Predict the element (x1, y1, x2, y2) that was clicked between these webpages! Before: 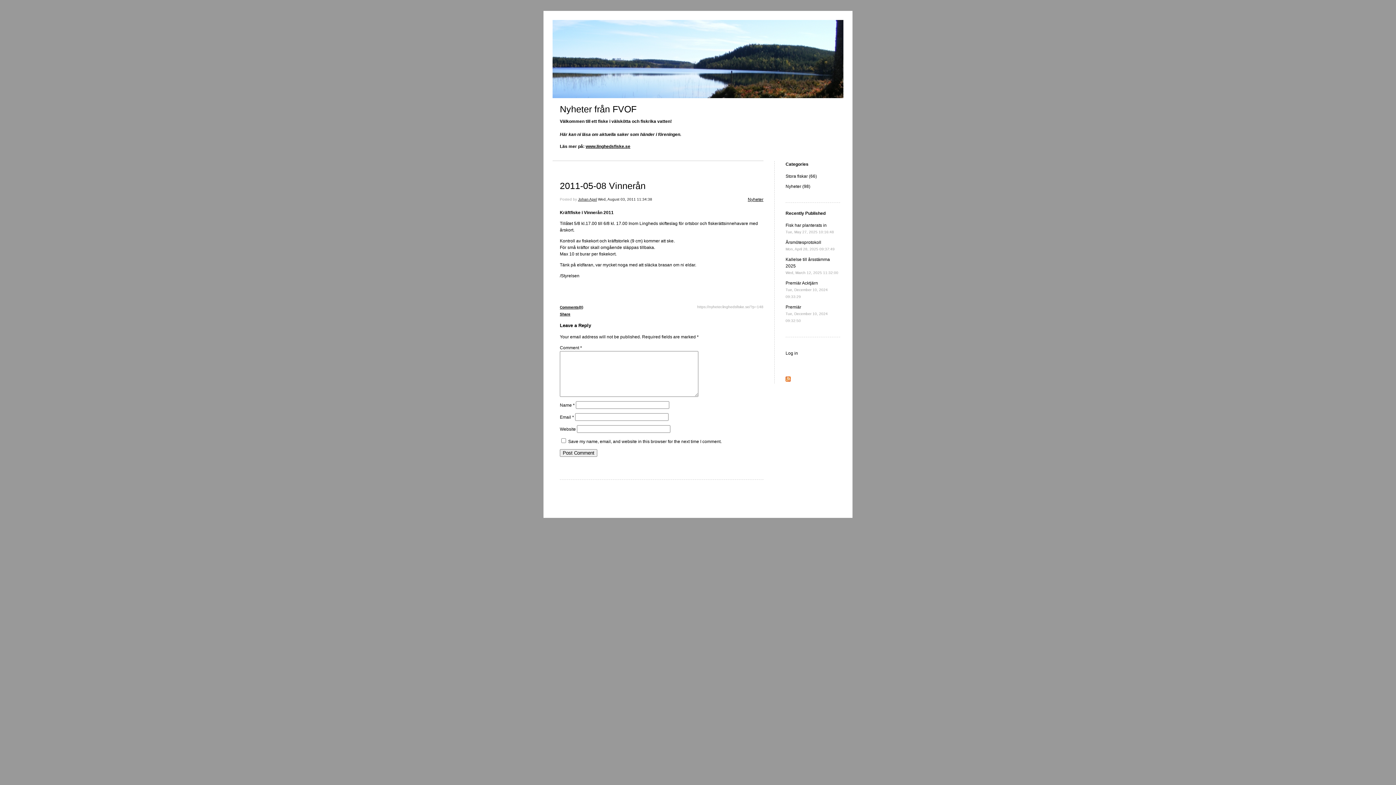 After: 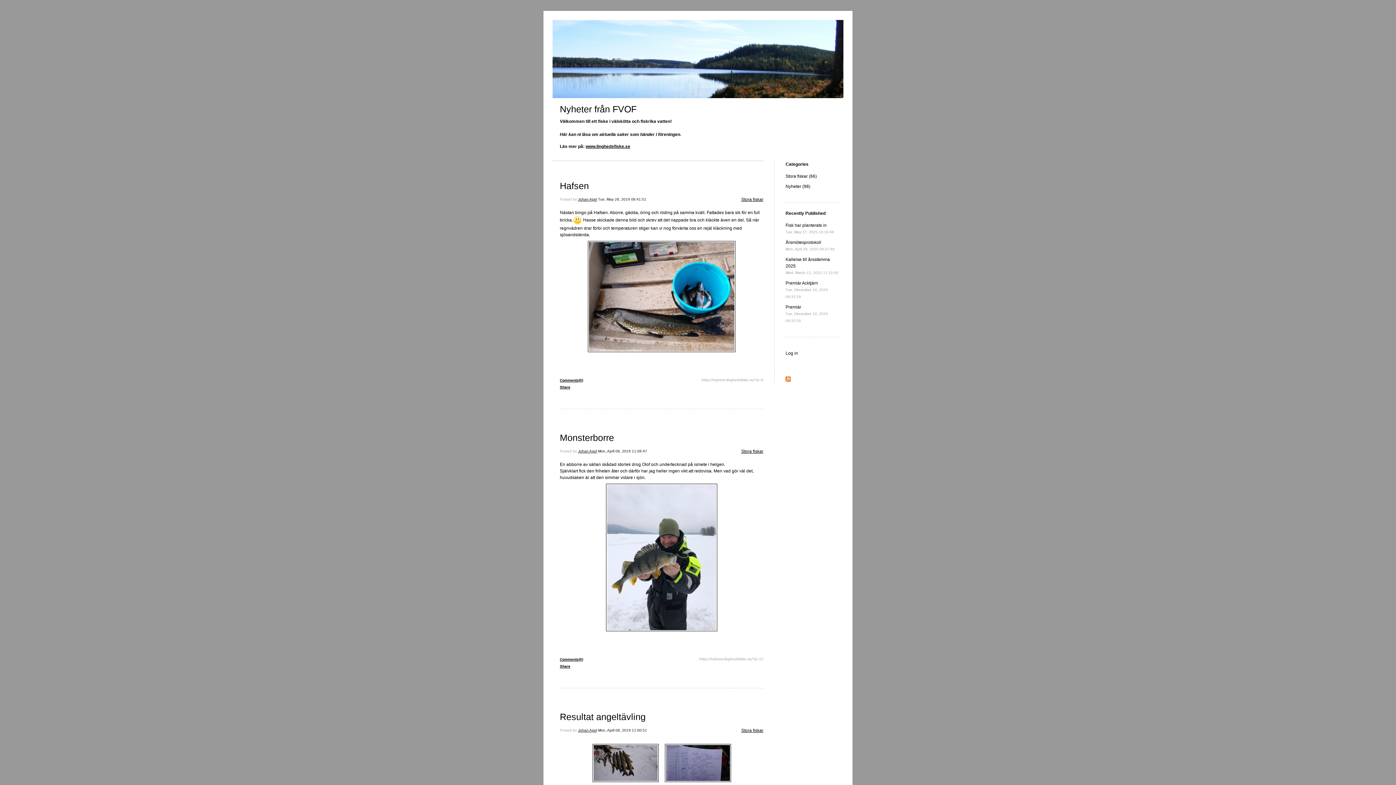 Action: bbox: (785, 173, 817, 178) label: Stora fiskar (66)